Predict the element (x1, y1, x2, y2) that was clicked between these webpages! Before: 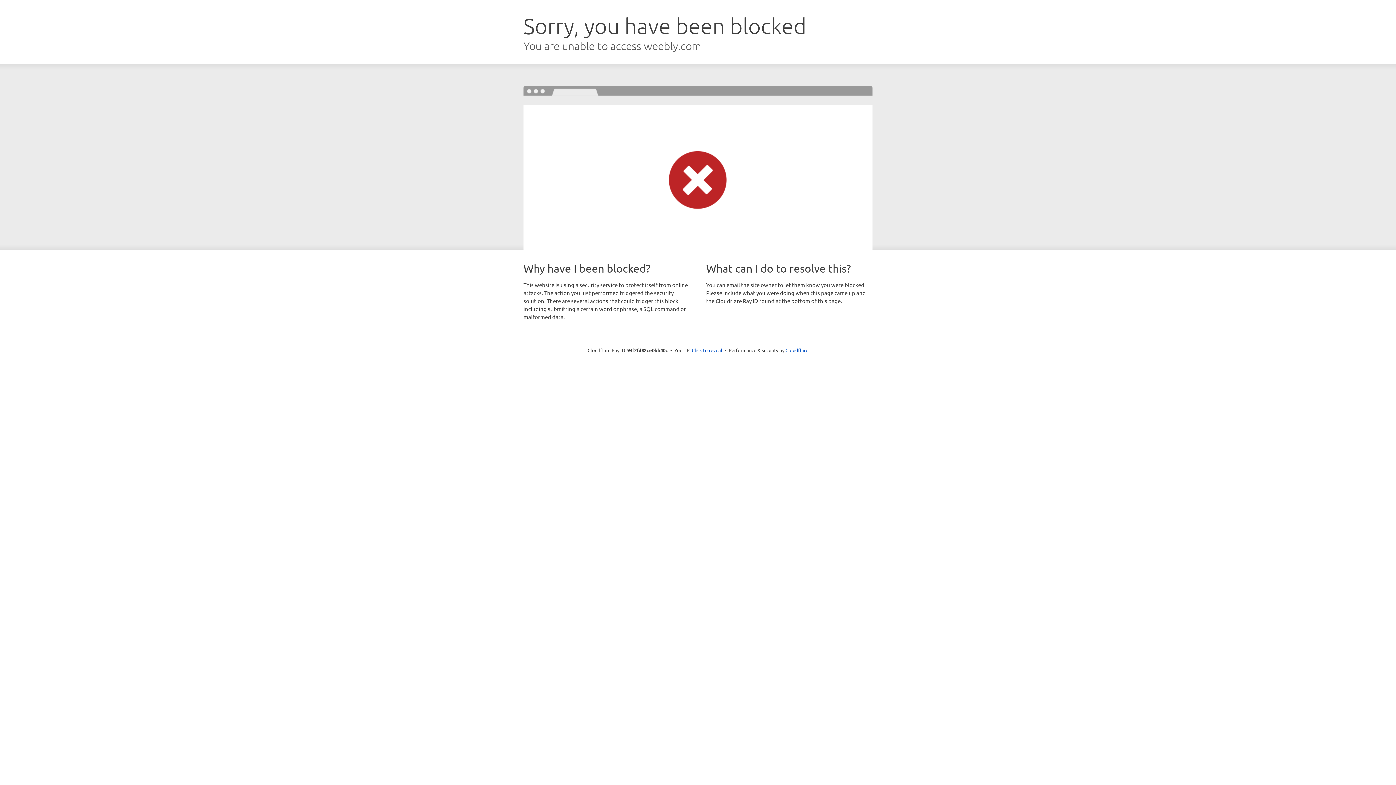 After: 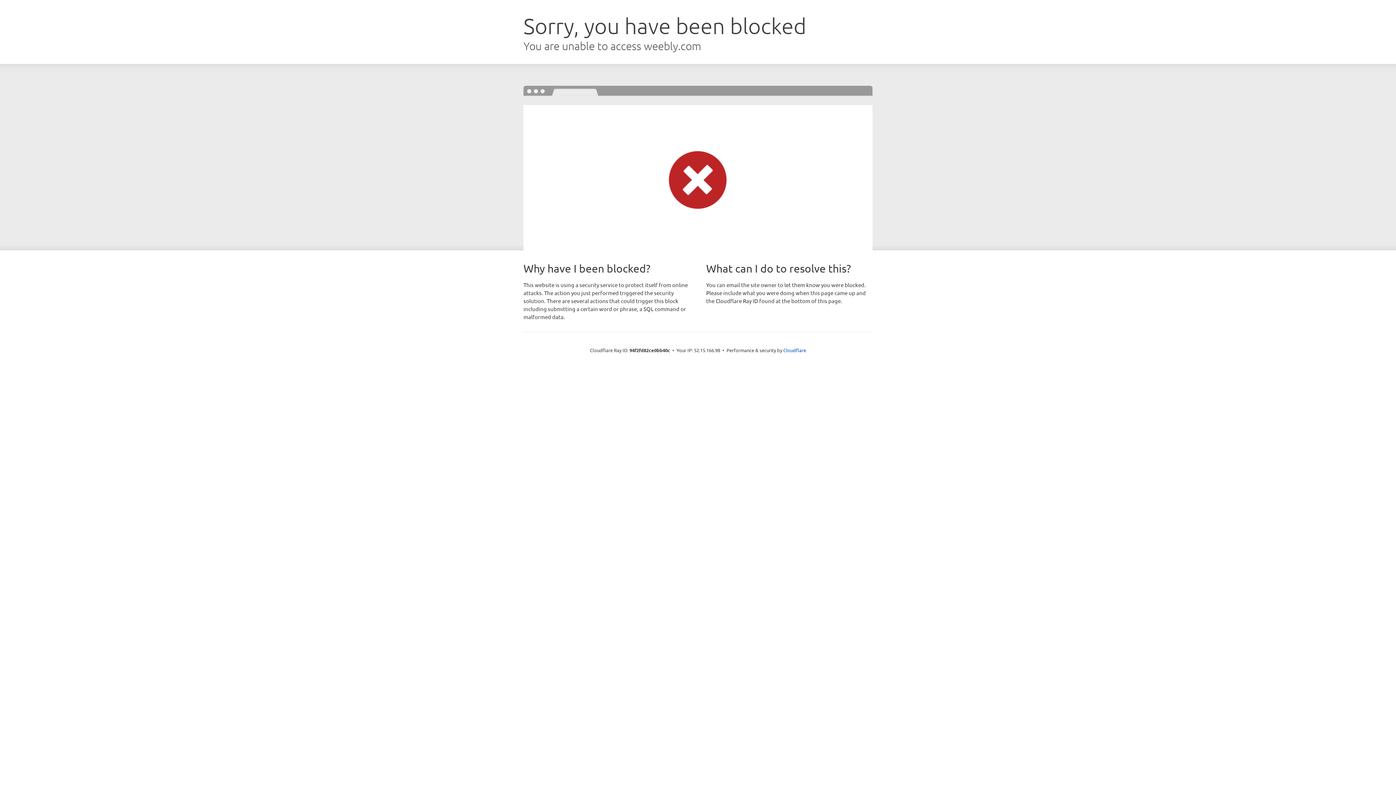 Action: bbox: (692, 346, 722, 353) label: Click to reveal